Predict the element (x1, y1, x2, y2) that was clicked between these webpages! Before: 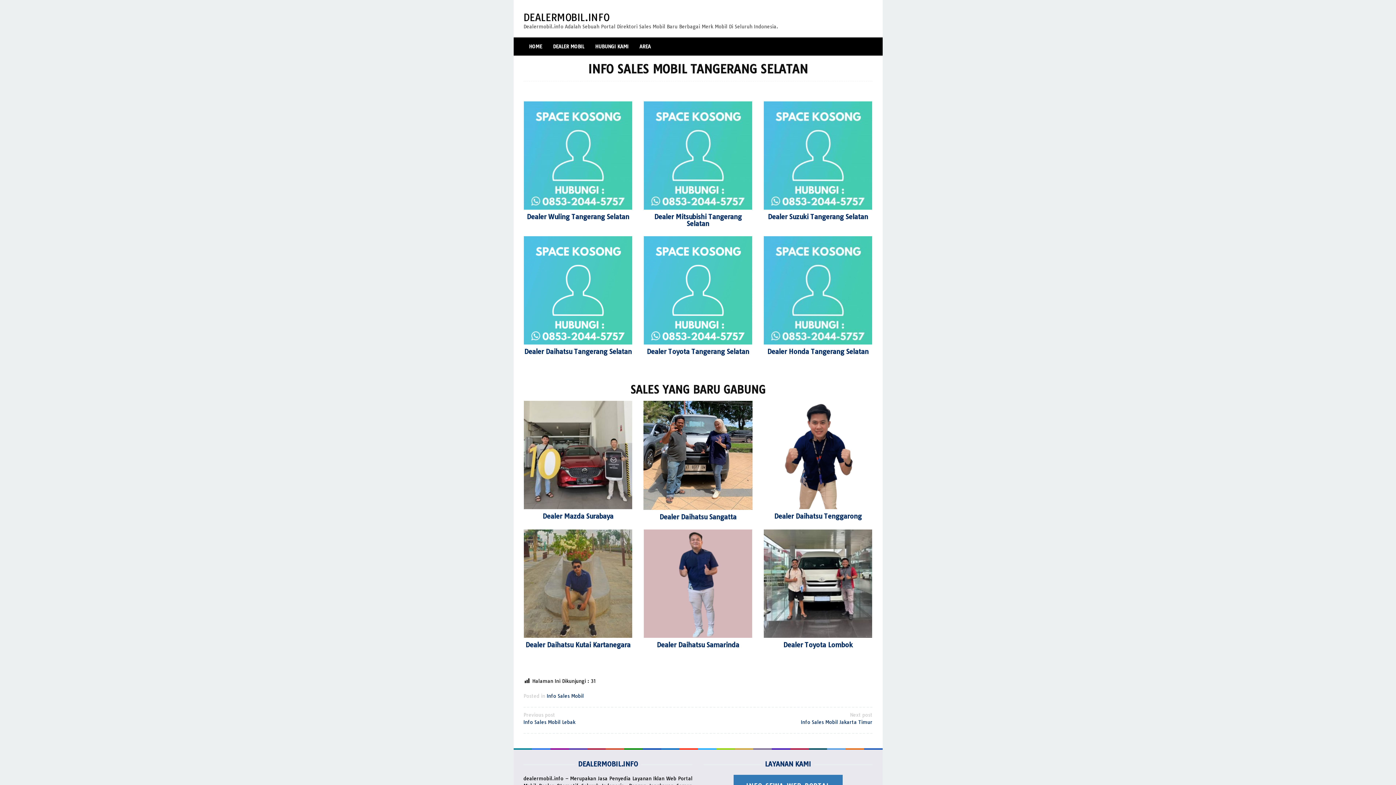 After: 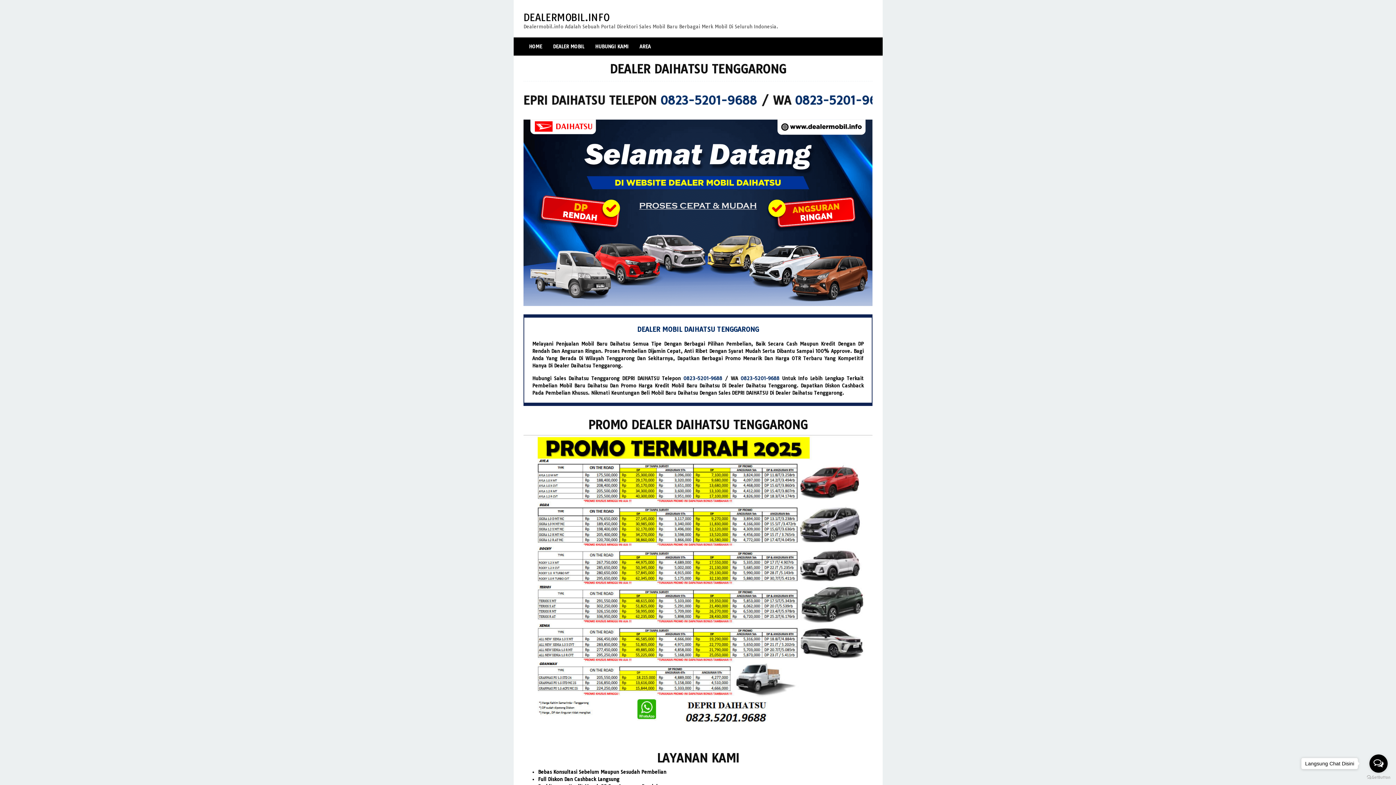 Action: bbox: (774, 512, 862, 520) label: Dealer Daihatsu Tenggarong